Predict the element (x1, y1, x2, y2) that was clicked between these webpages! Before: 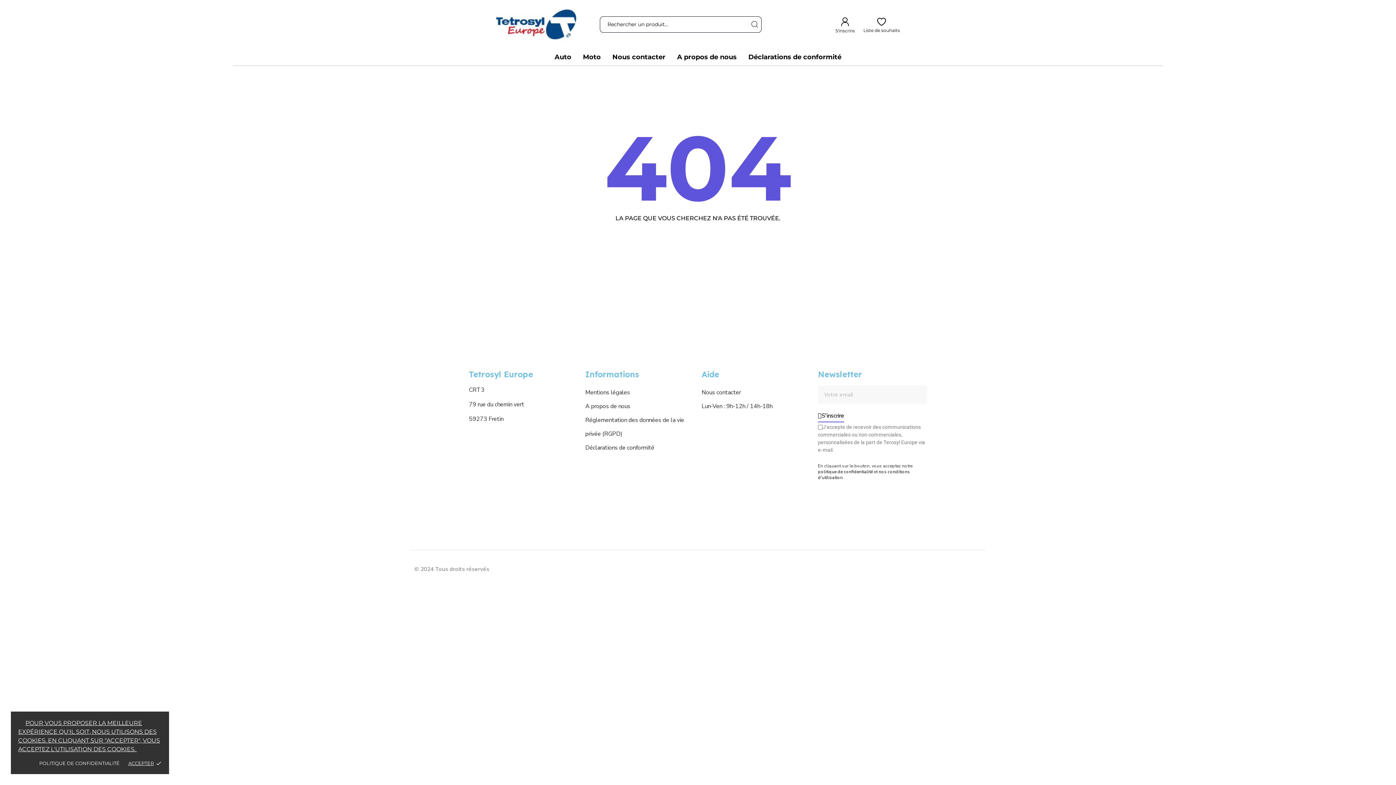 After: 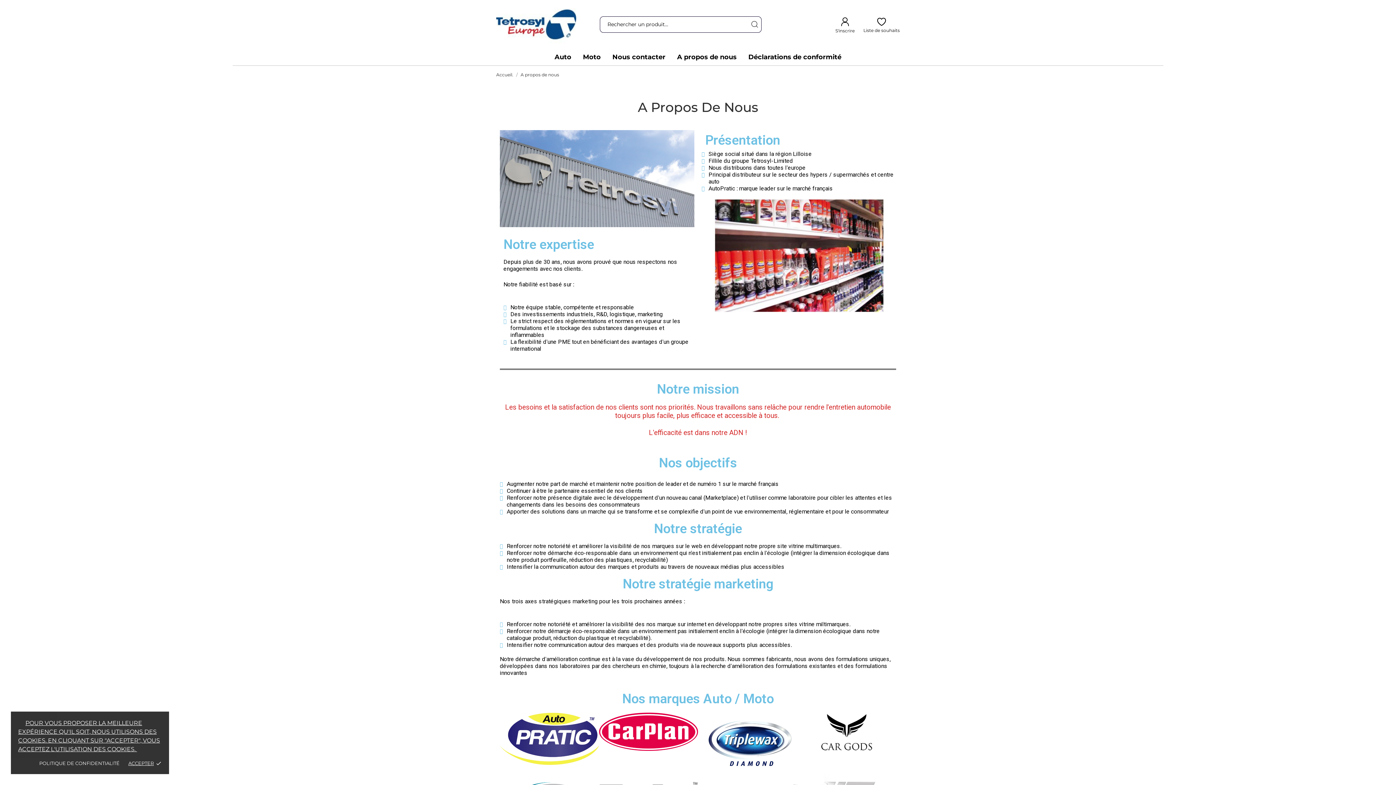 Action: label: A propos de nous bbox: (671, 48, 742, 65)